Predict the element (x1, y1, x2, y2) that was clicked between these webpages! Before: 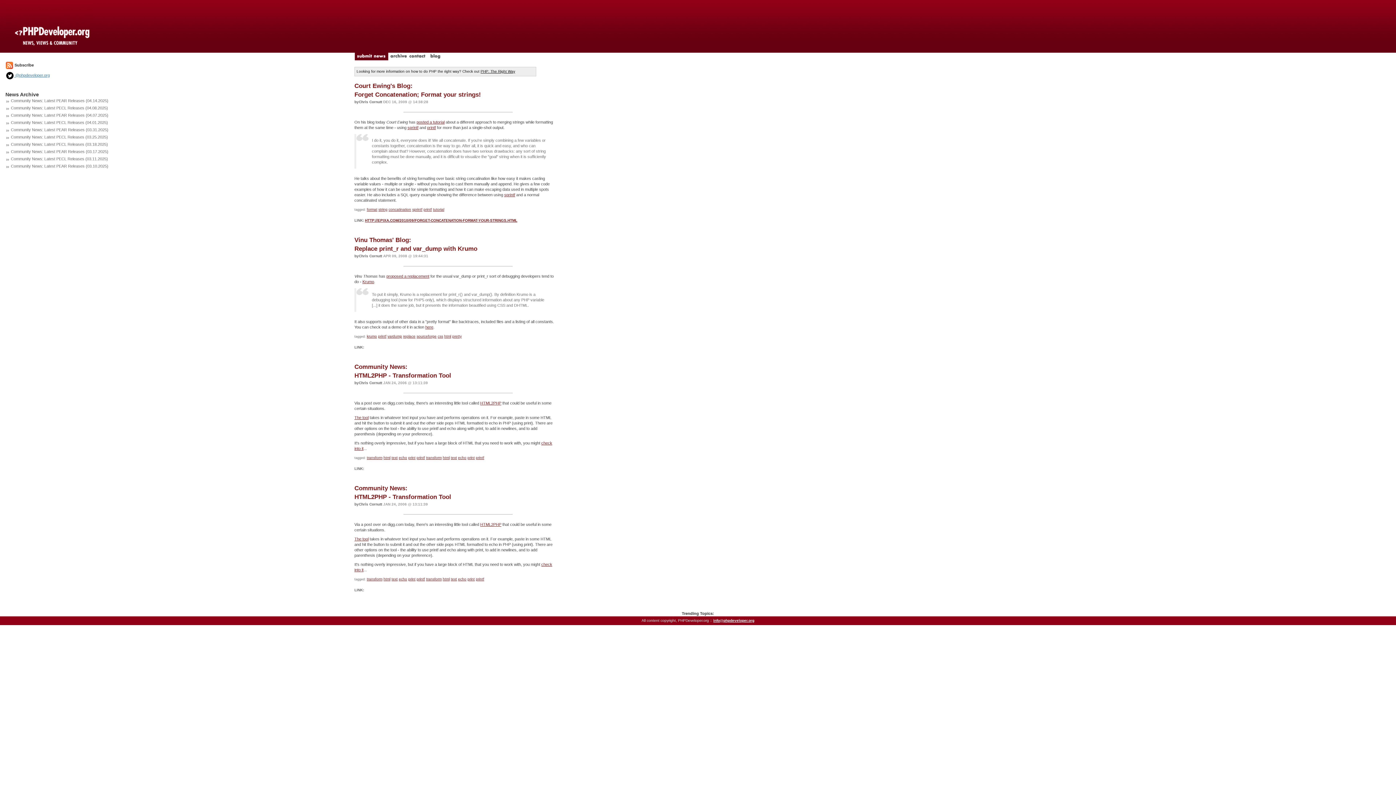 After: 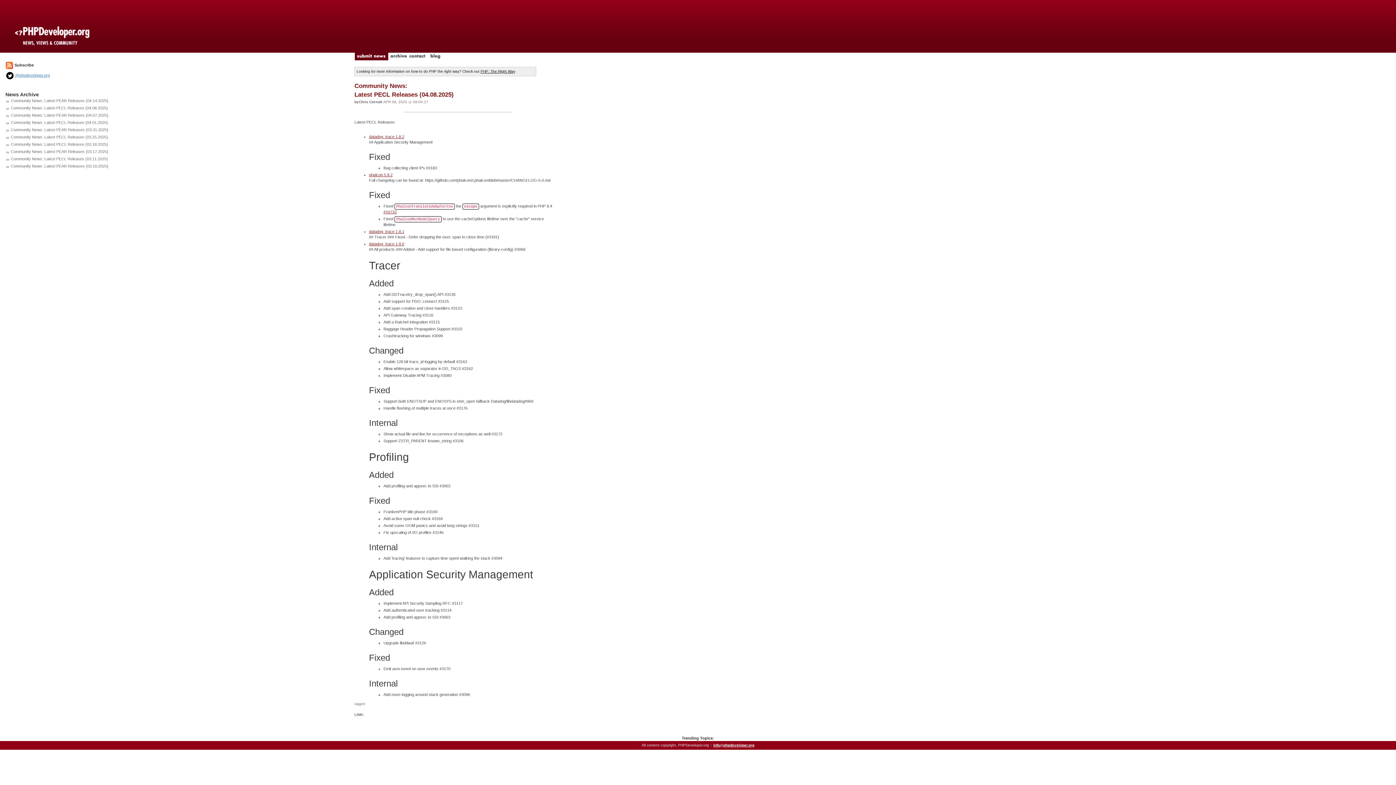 Action: label: Community News: Latest PECL Releases (04.08.2025) bbox: (10, 105, 108, 110)